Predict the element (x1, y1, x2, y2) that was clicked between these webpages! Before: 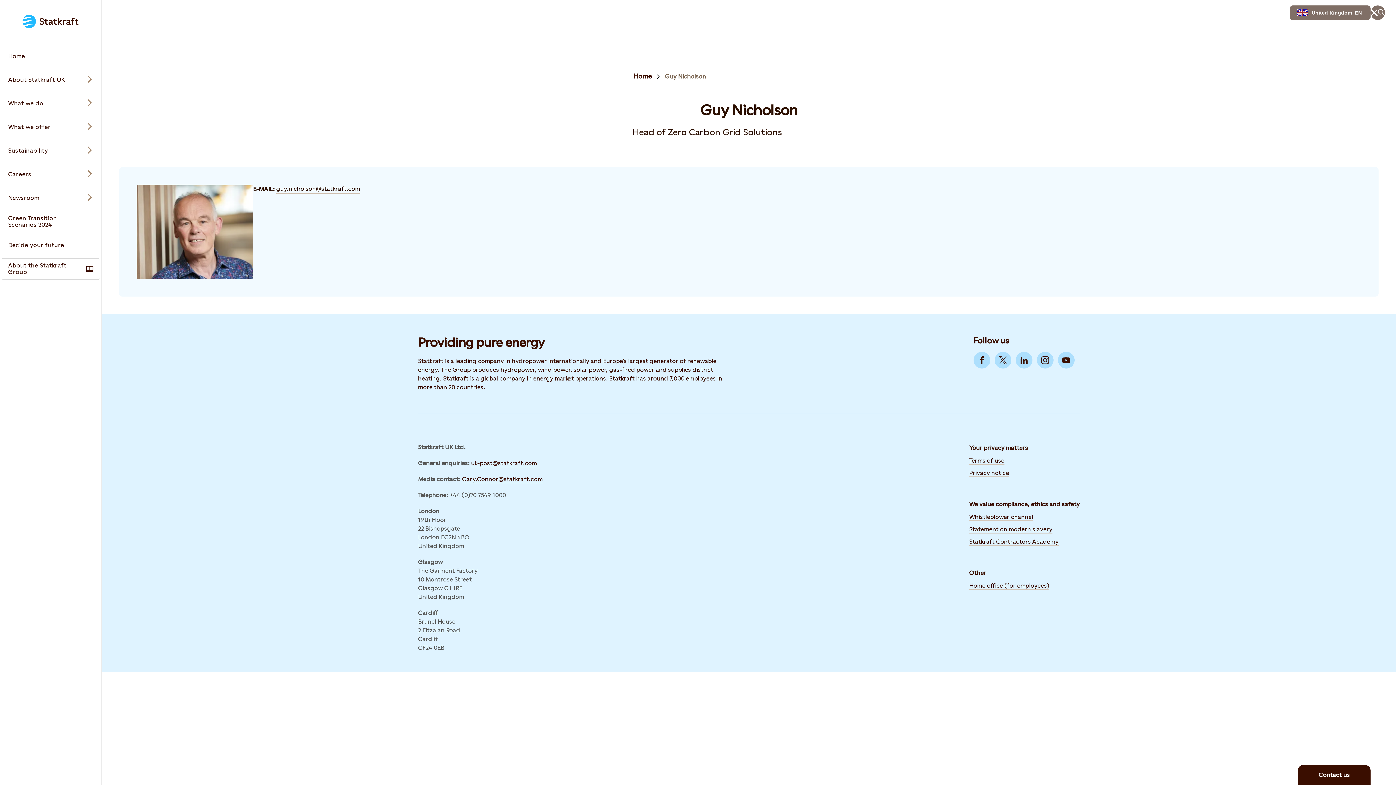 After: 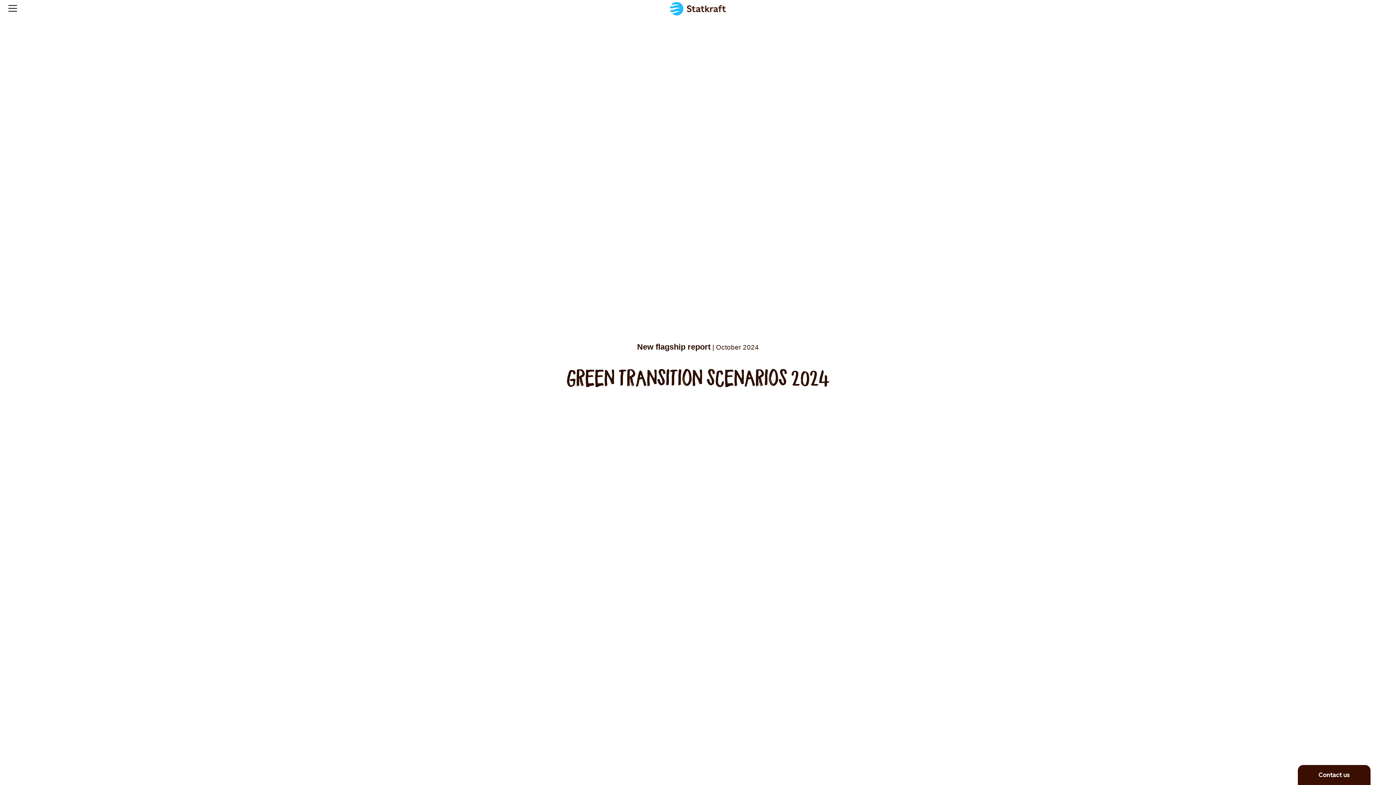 Action: label: Takes you to the Green Transition Scenarios 2024 page via the menu bbox: (1, 210, 99, 232)